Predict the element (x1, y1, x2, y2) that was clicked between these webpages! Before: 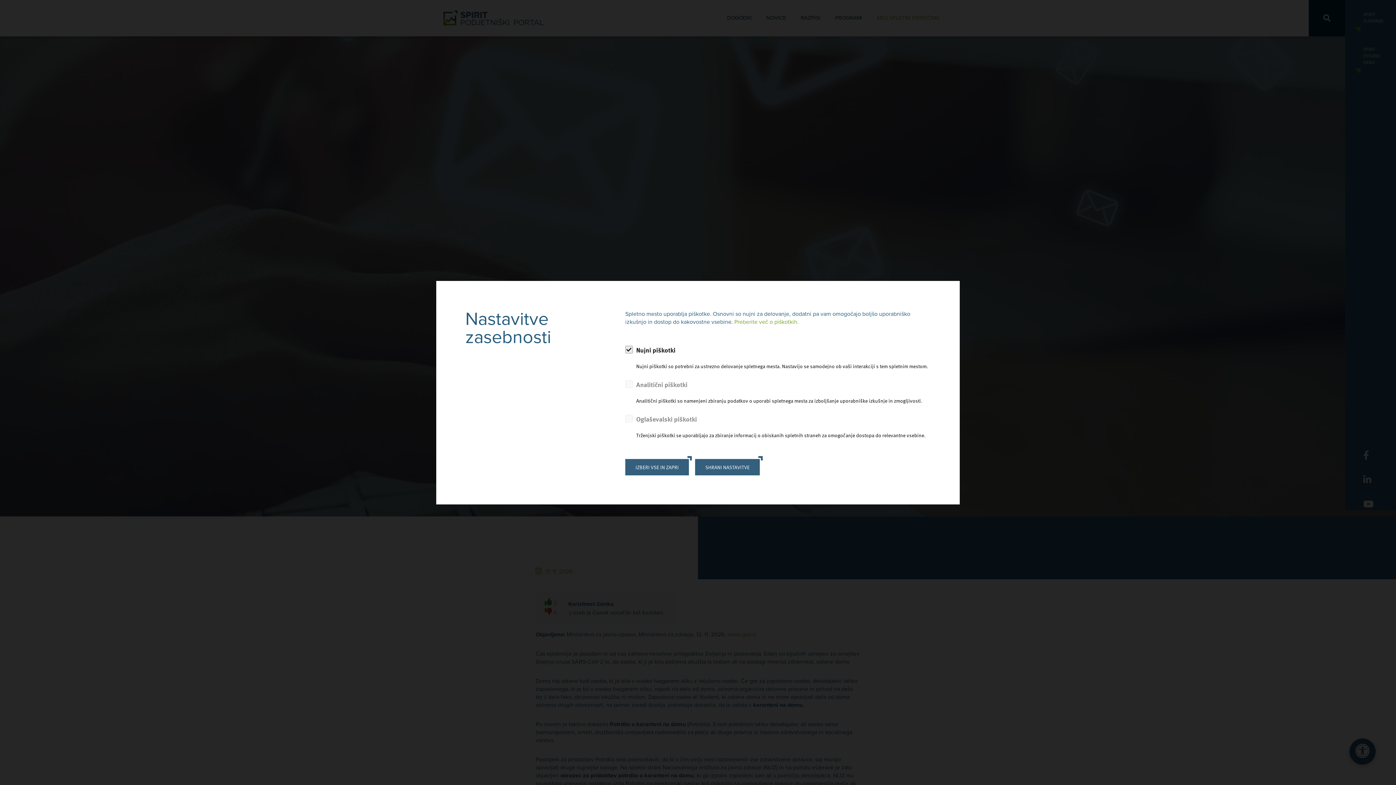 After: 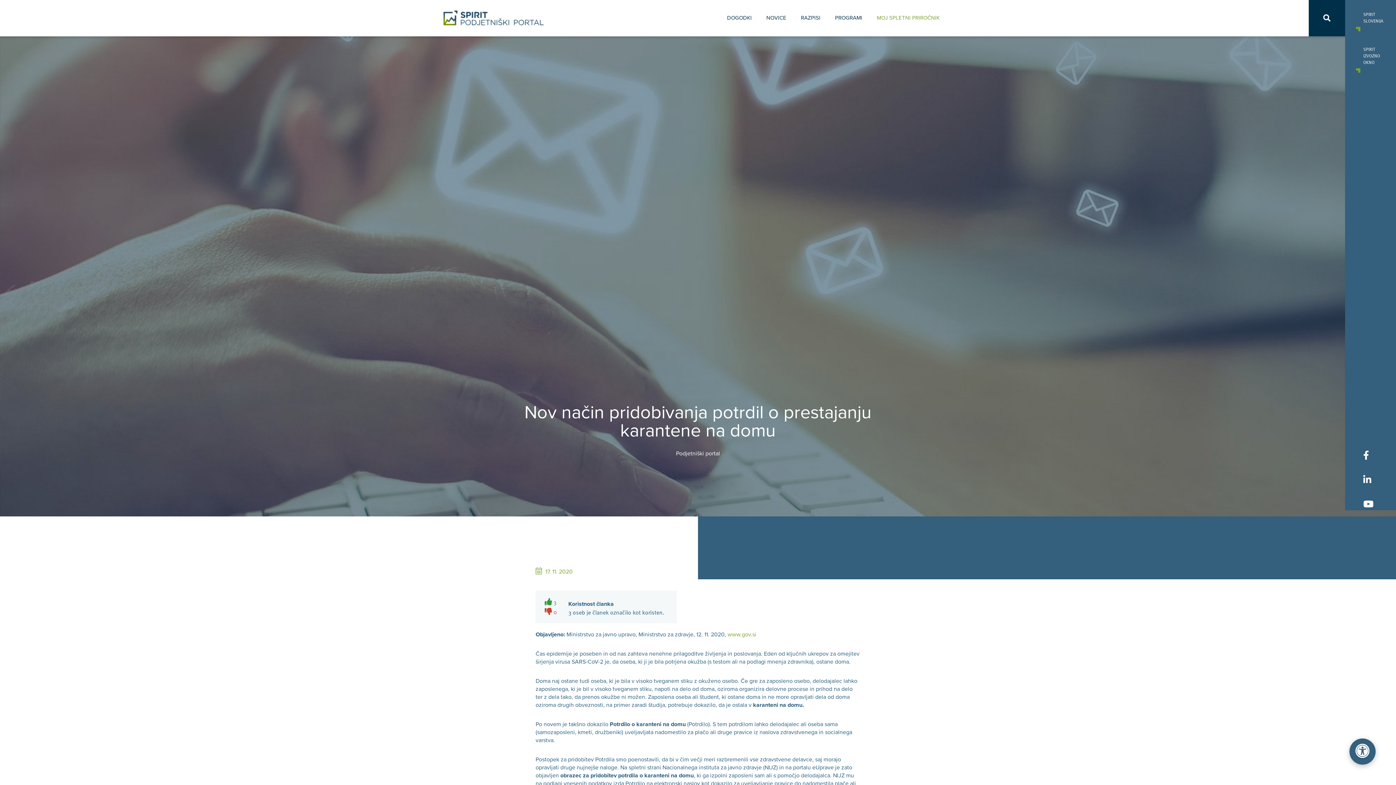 Action: bbox: (695, 459, 760, 475) label: SHRANI NASTAVITVE